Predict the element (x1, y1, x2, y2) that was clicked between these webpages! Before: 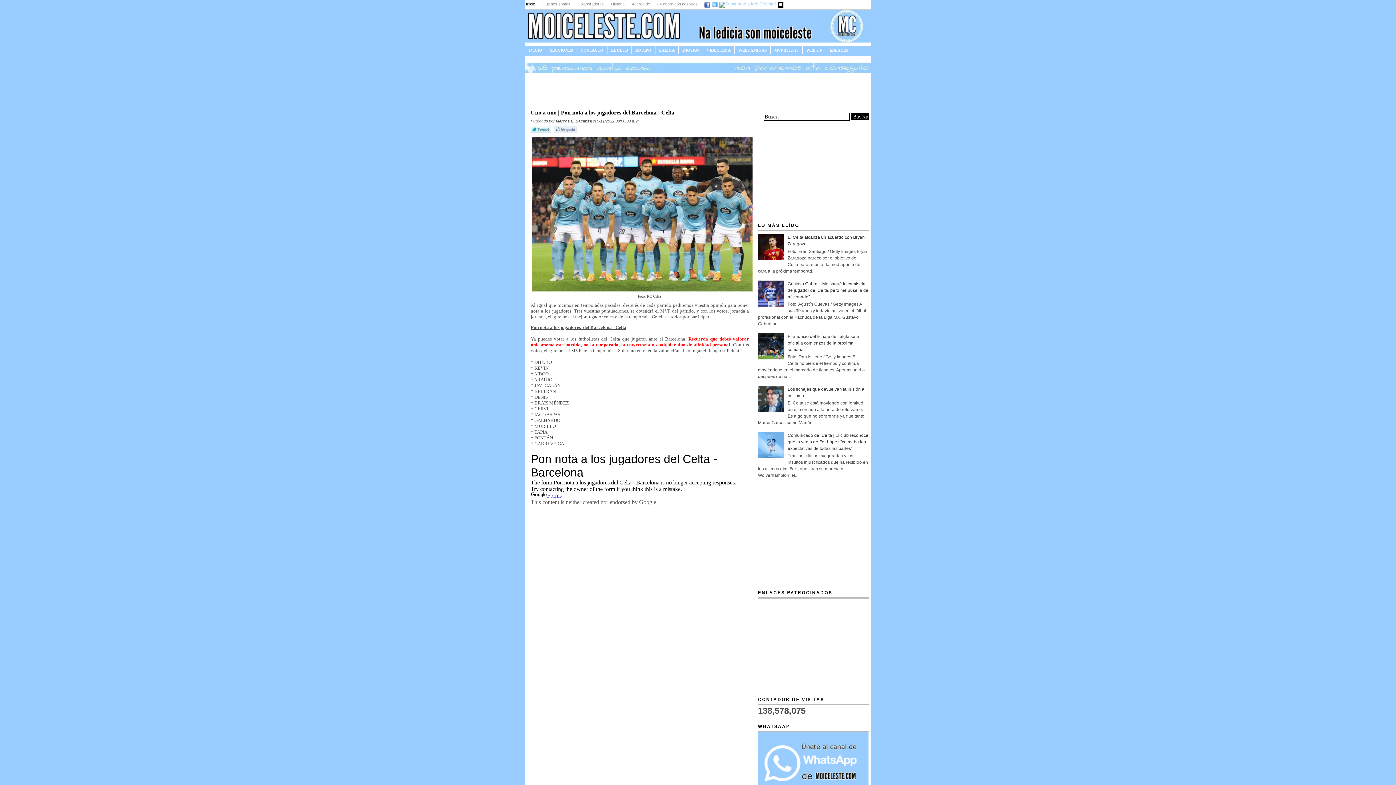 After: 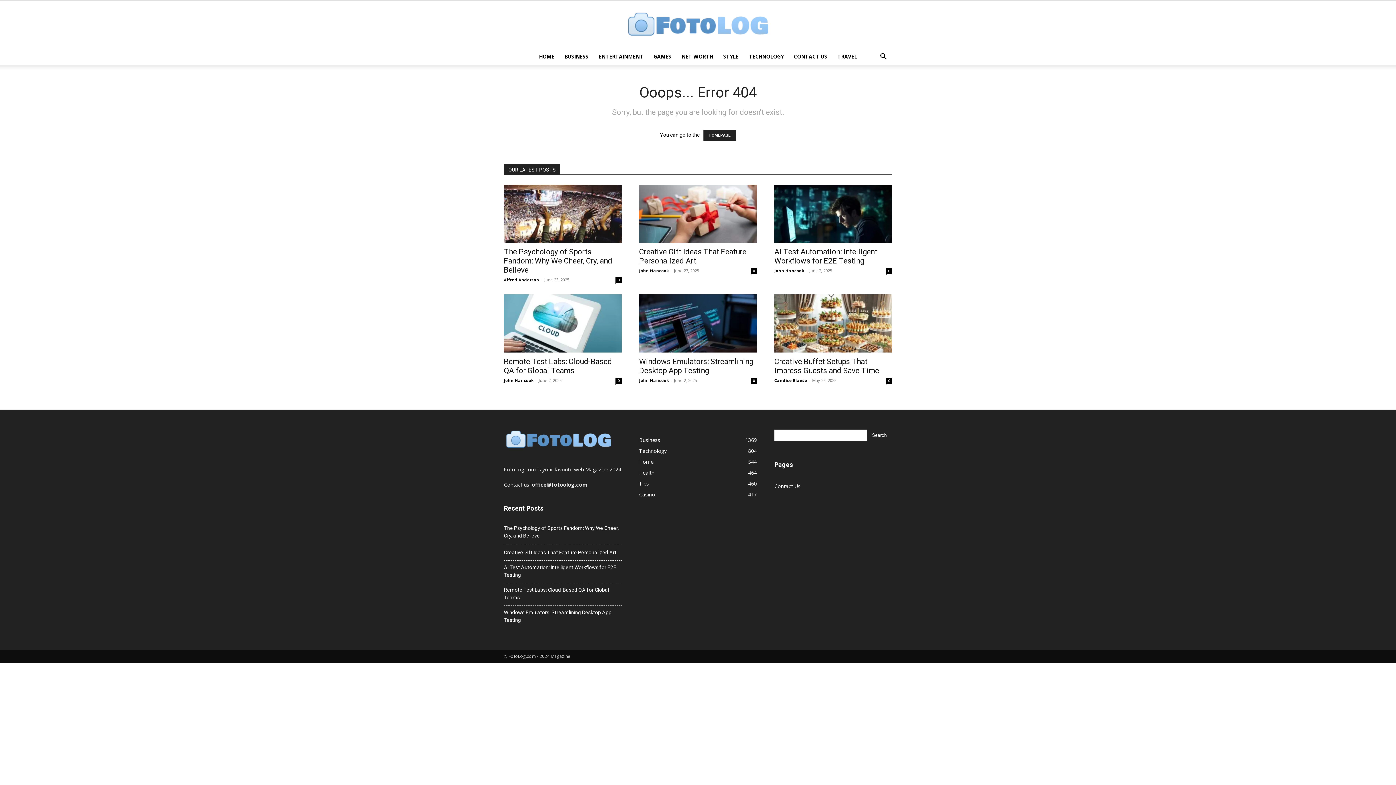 Action: bbox: (777, 1, 784, 6)